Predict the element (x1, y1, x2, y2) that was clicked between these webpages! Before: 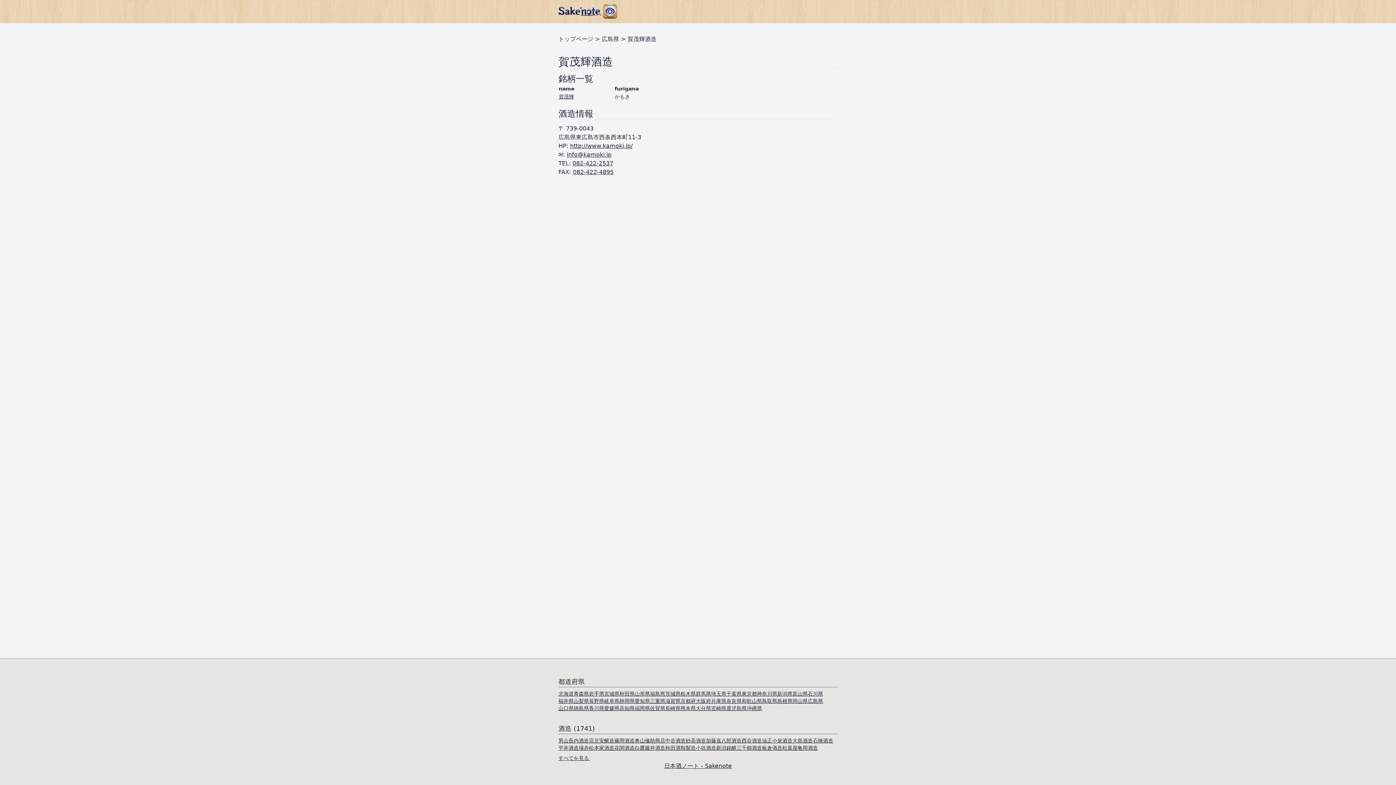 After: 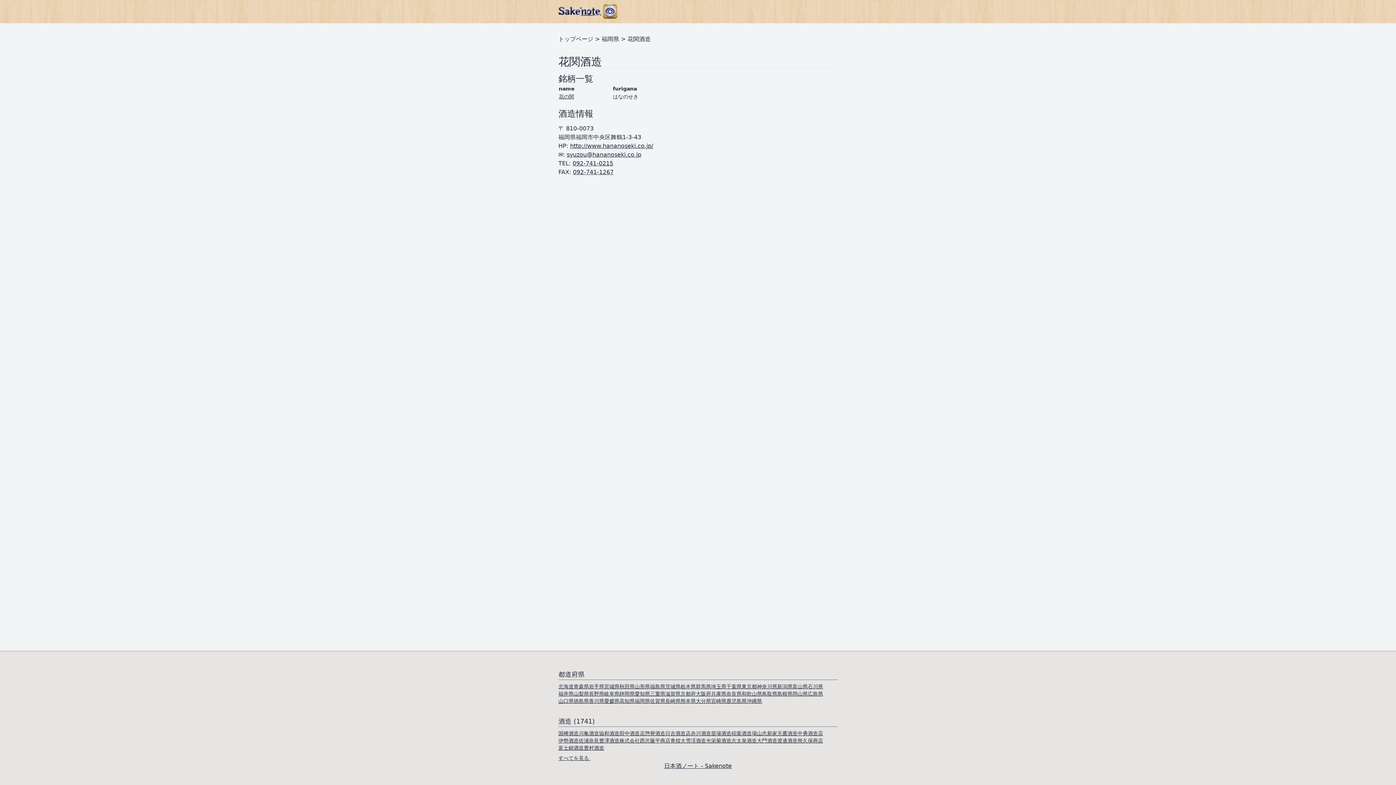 Action: label: 花関酒造 bbox: (614, 744, 634, 752)